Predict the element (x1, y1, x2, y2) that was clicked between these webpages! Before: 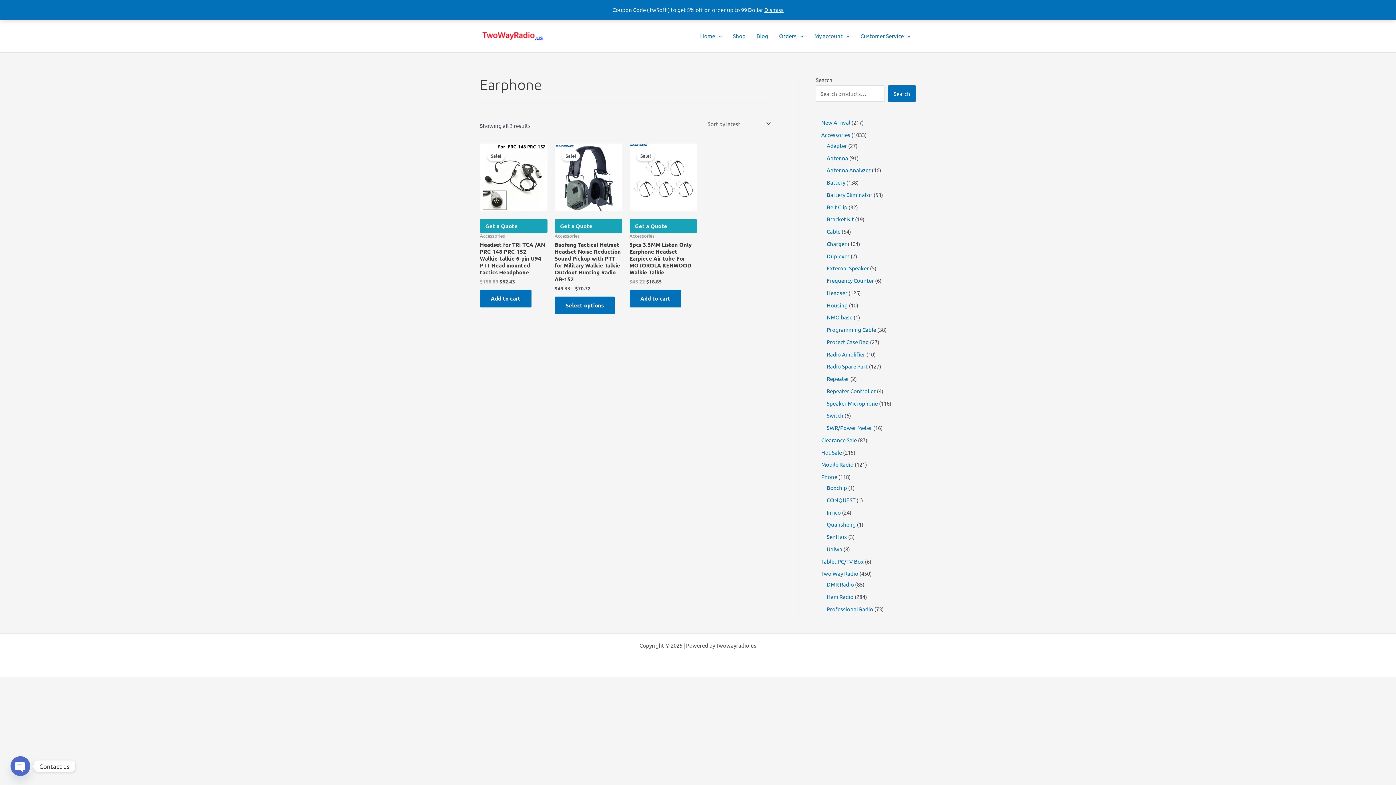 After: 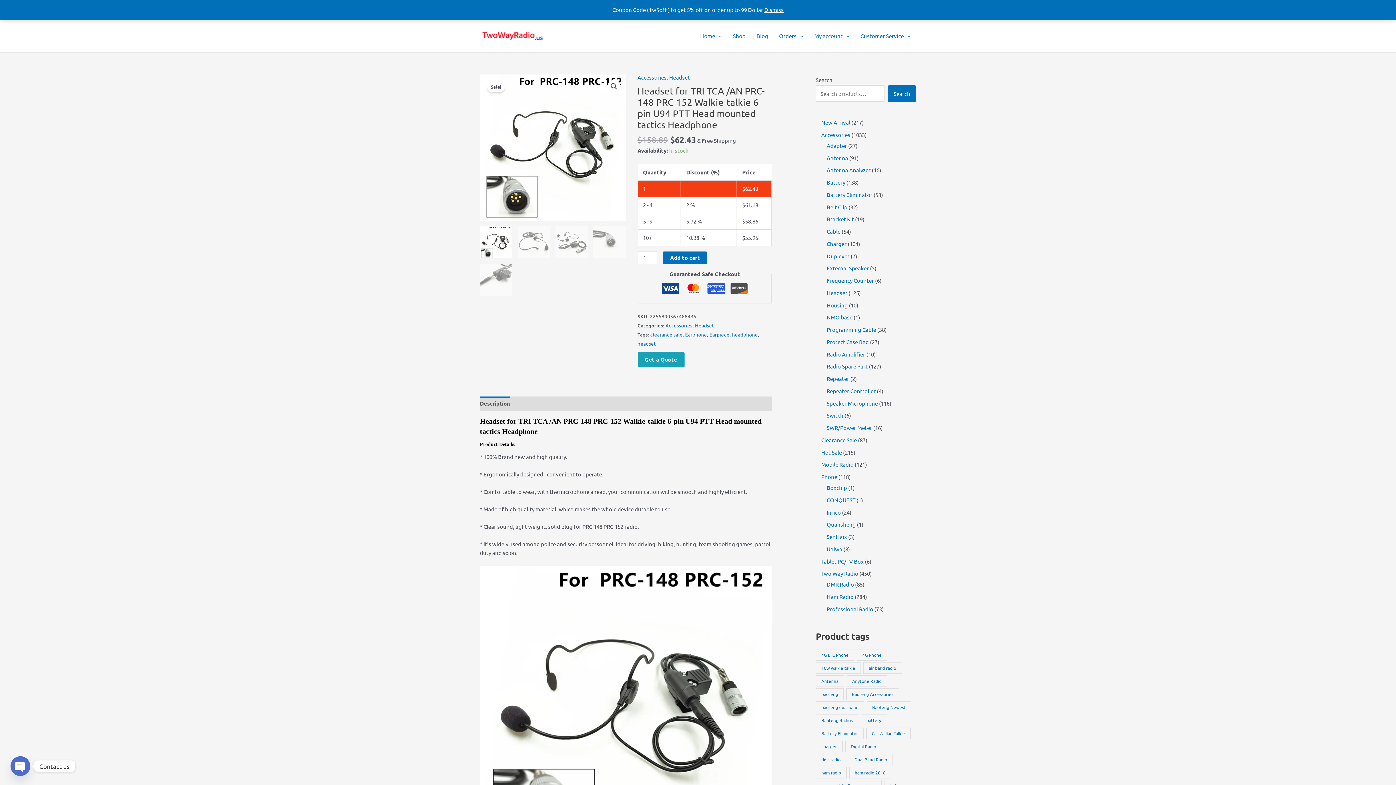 Action: bbox: (480, 143, 547, 211)